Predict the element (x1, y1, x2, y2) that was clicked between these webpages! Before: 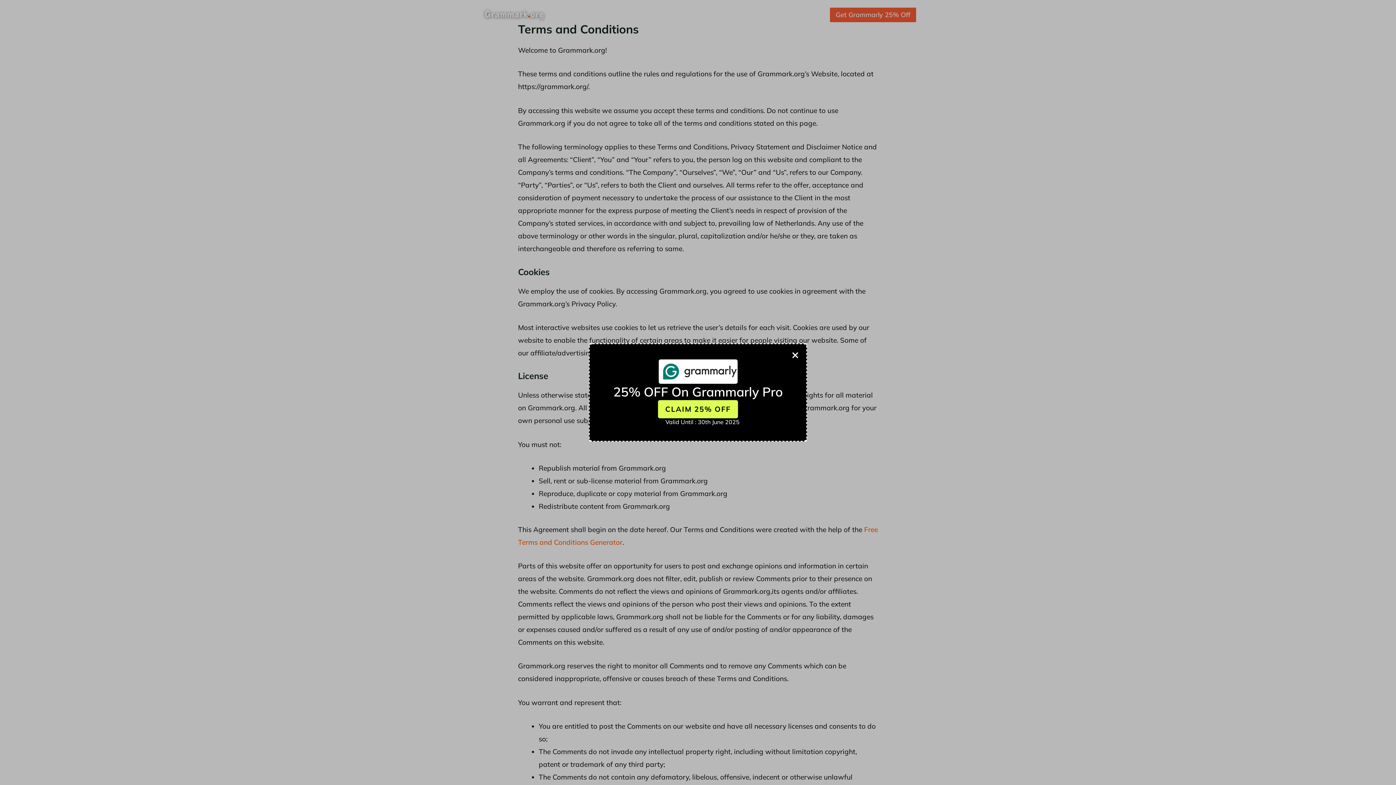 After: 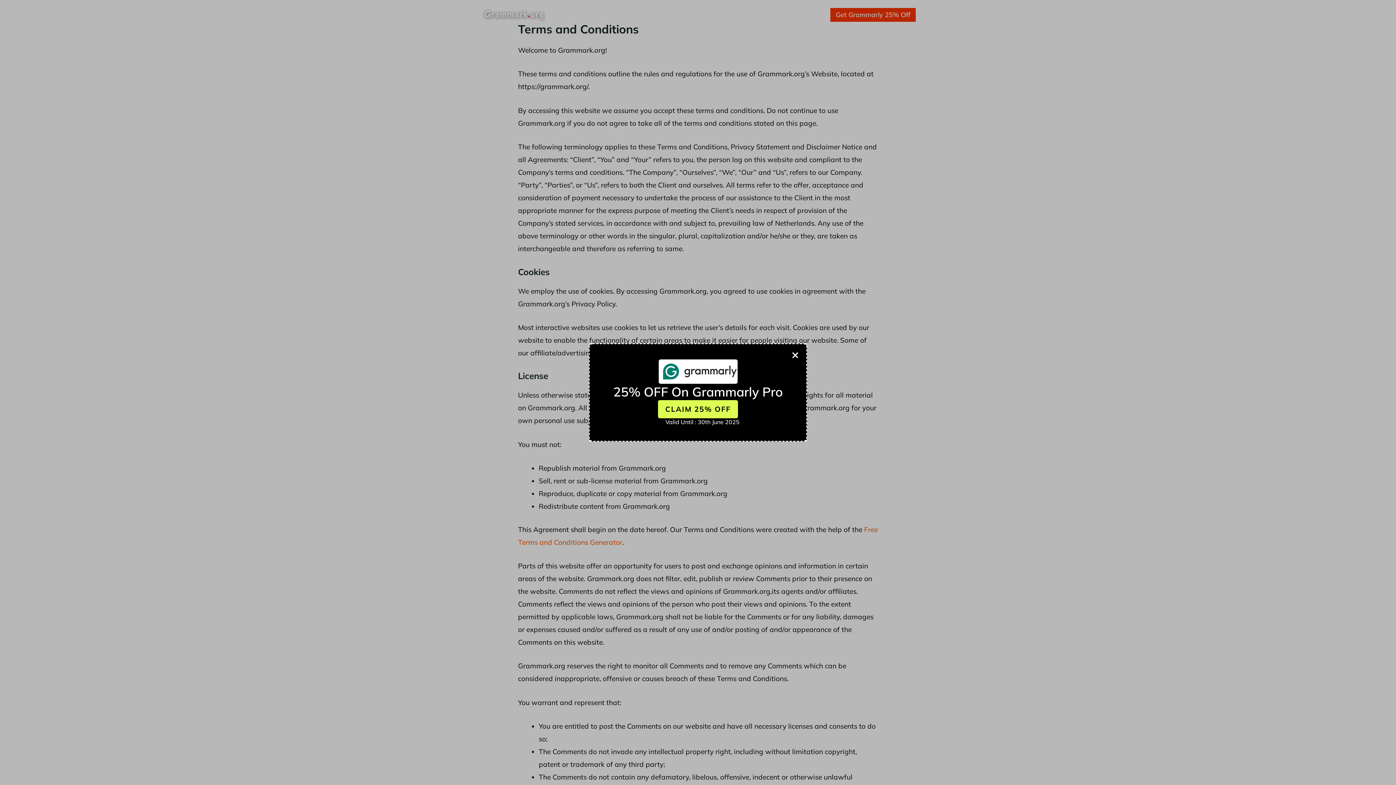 Action: label: Get Grammarly 25% Off bbox: (830, 7, 916, 22)